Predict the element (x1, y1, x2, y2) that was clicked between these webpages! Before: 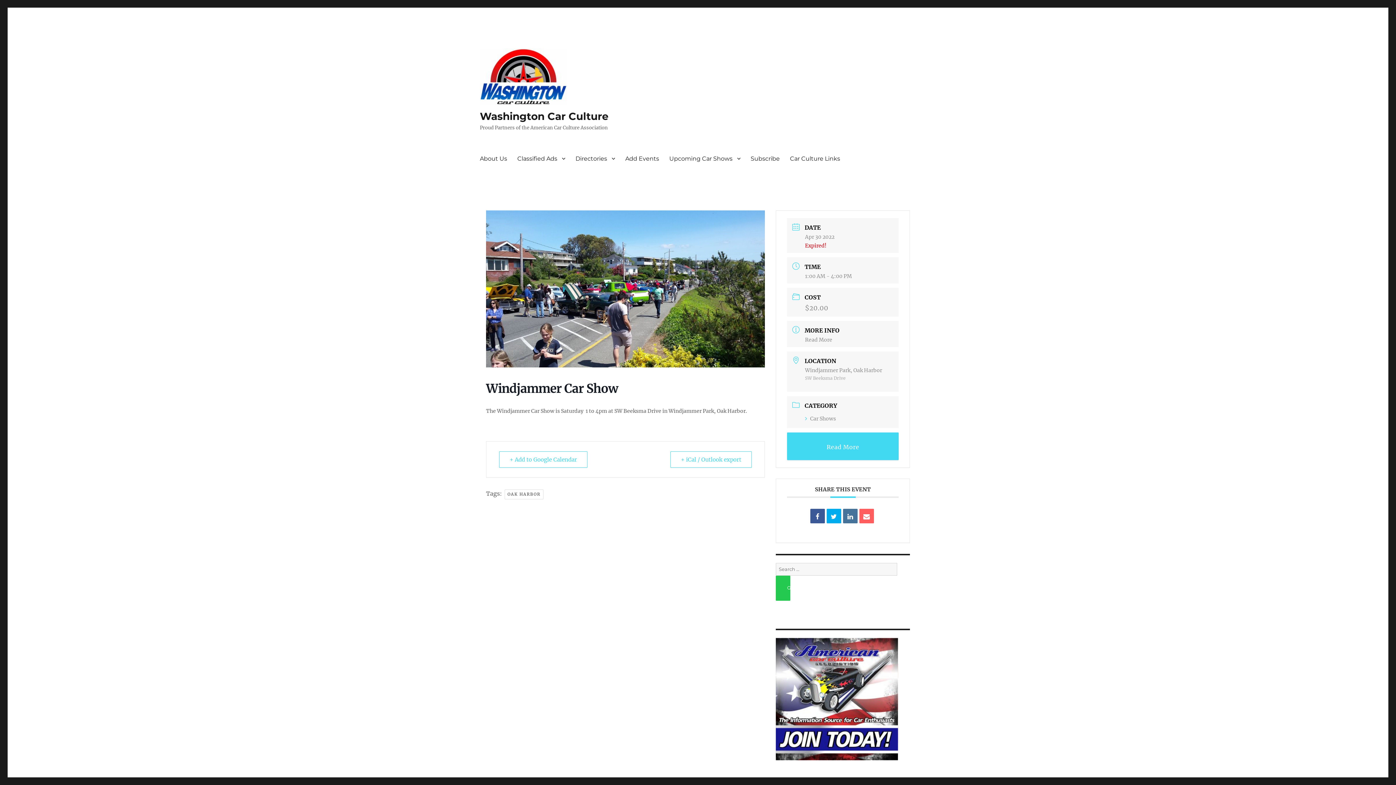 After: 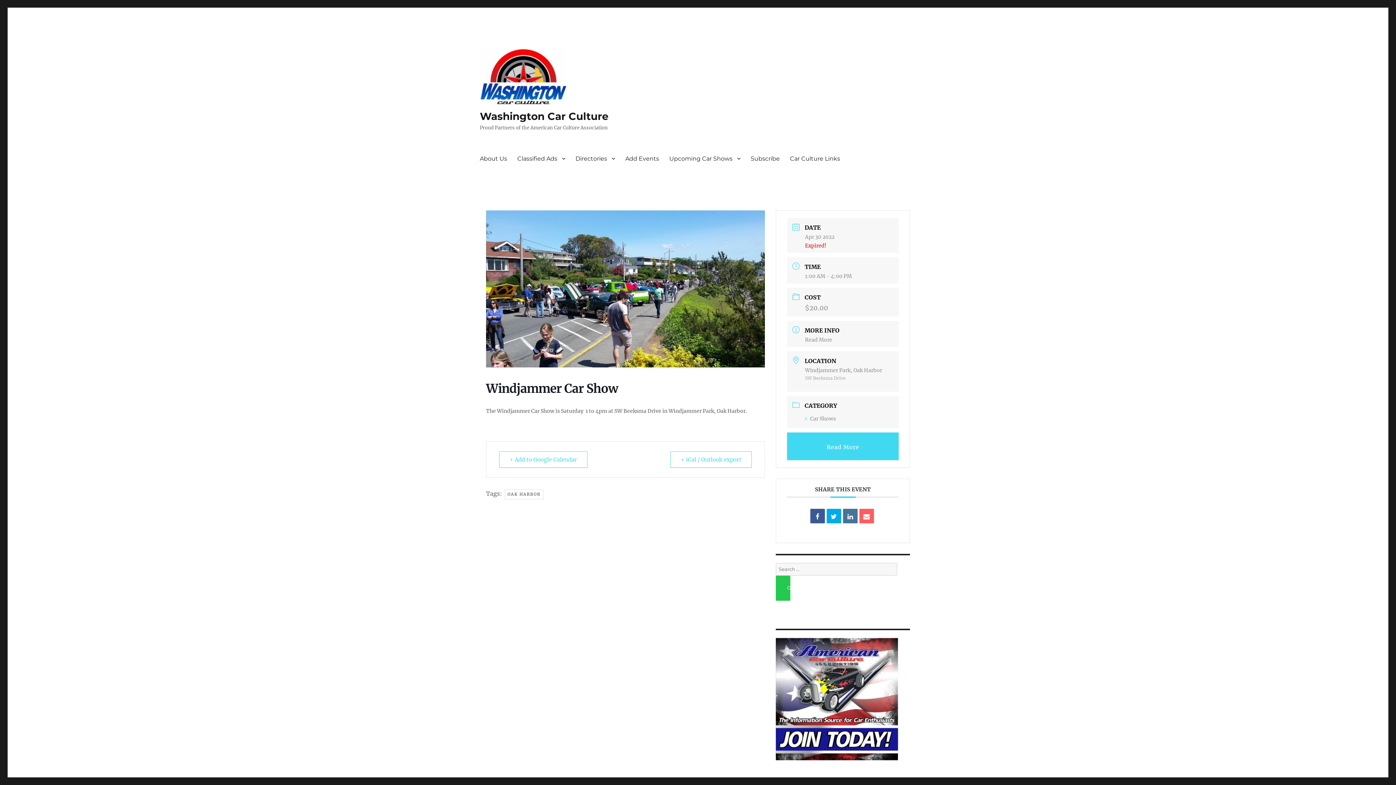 Action: bbox: (776, 696, 898, 702)